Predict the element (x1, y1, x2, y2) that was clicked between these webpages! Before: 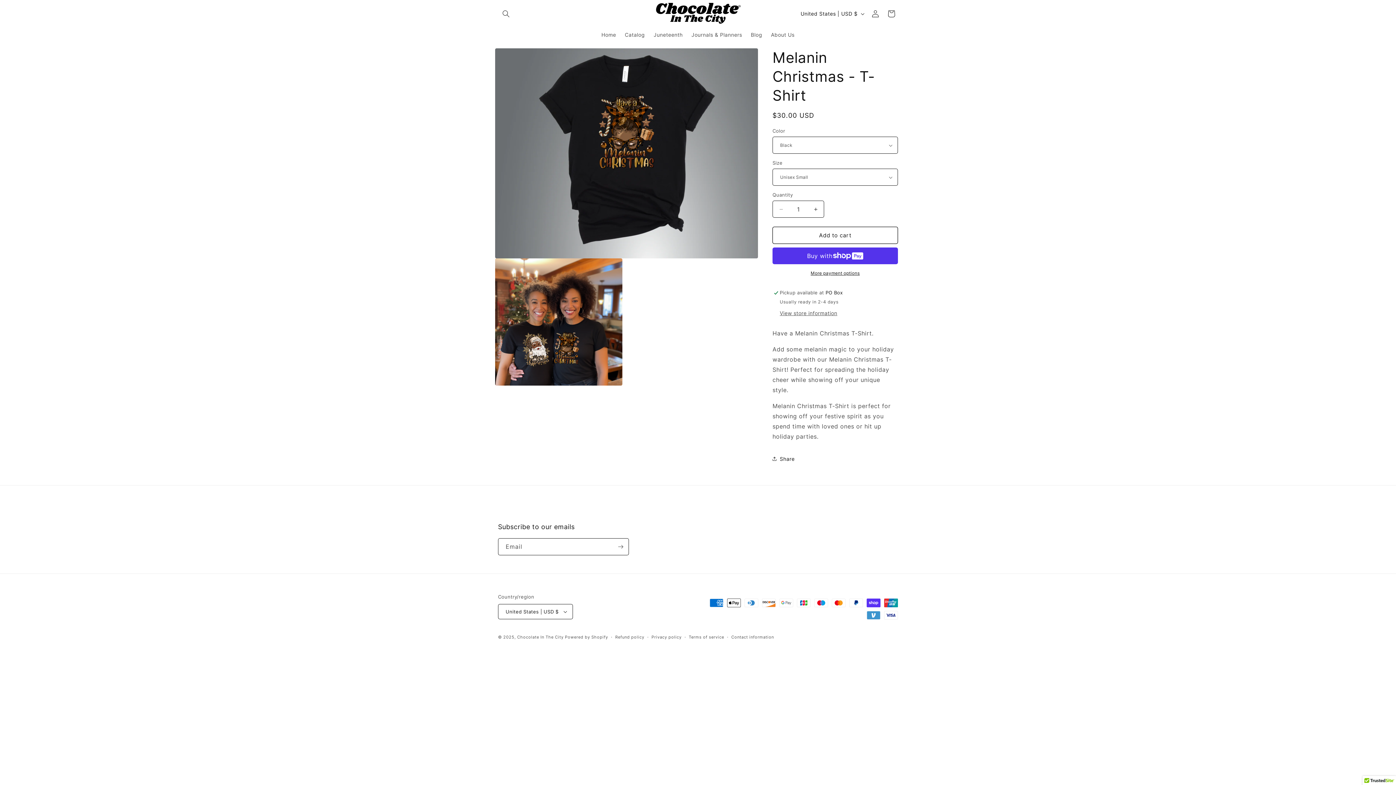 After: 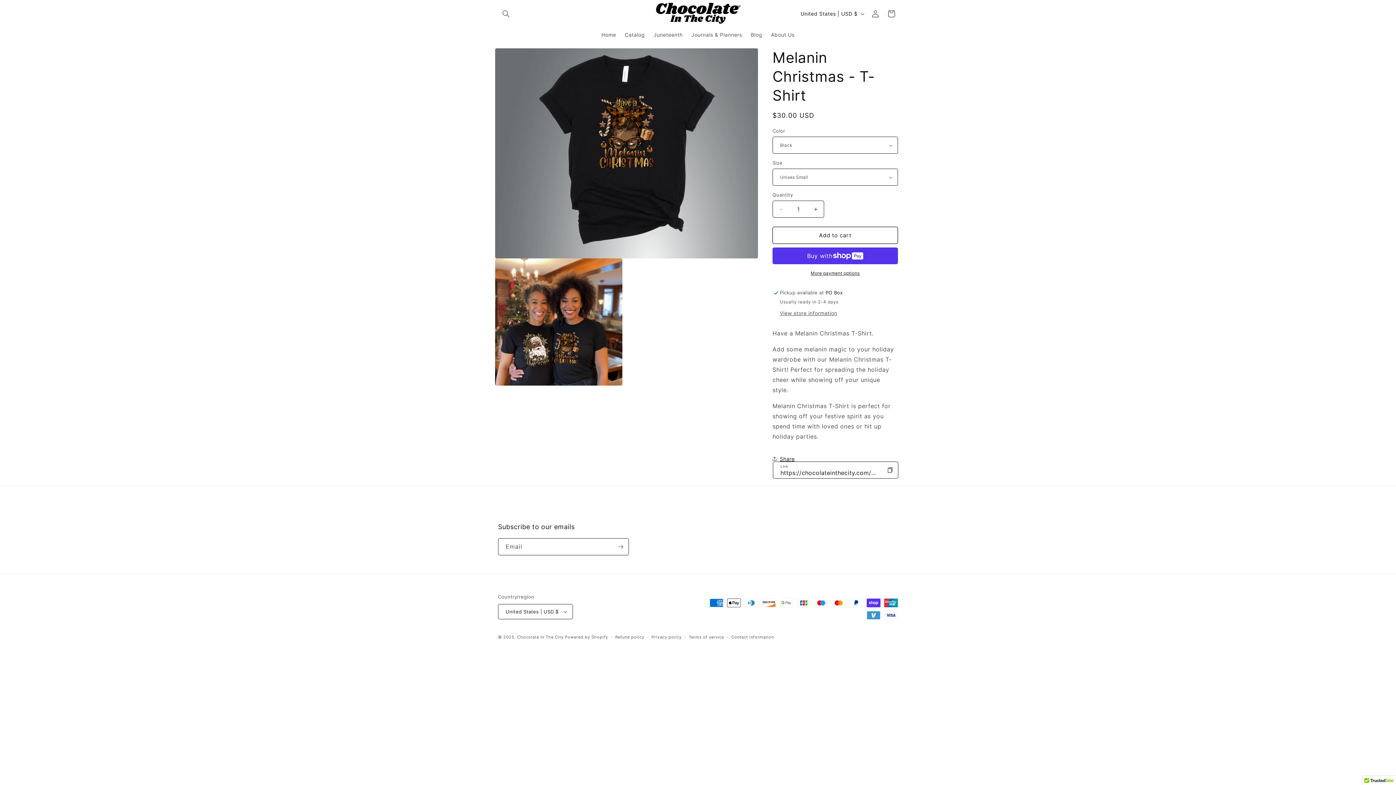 Action: label: Share bbox: (772, 450, 794, 466)